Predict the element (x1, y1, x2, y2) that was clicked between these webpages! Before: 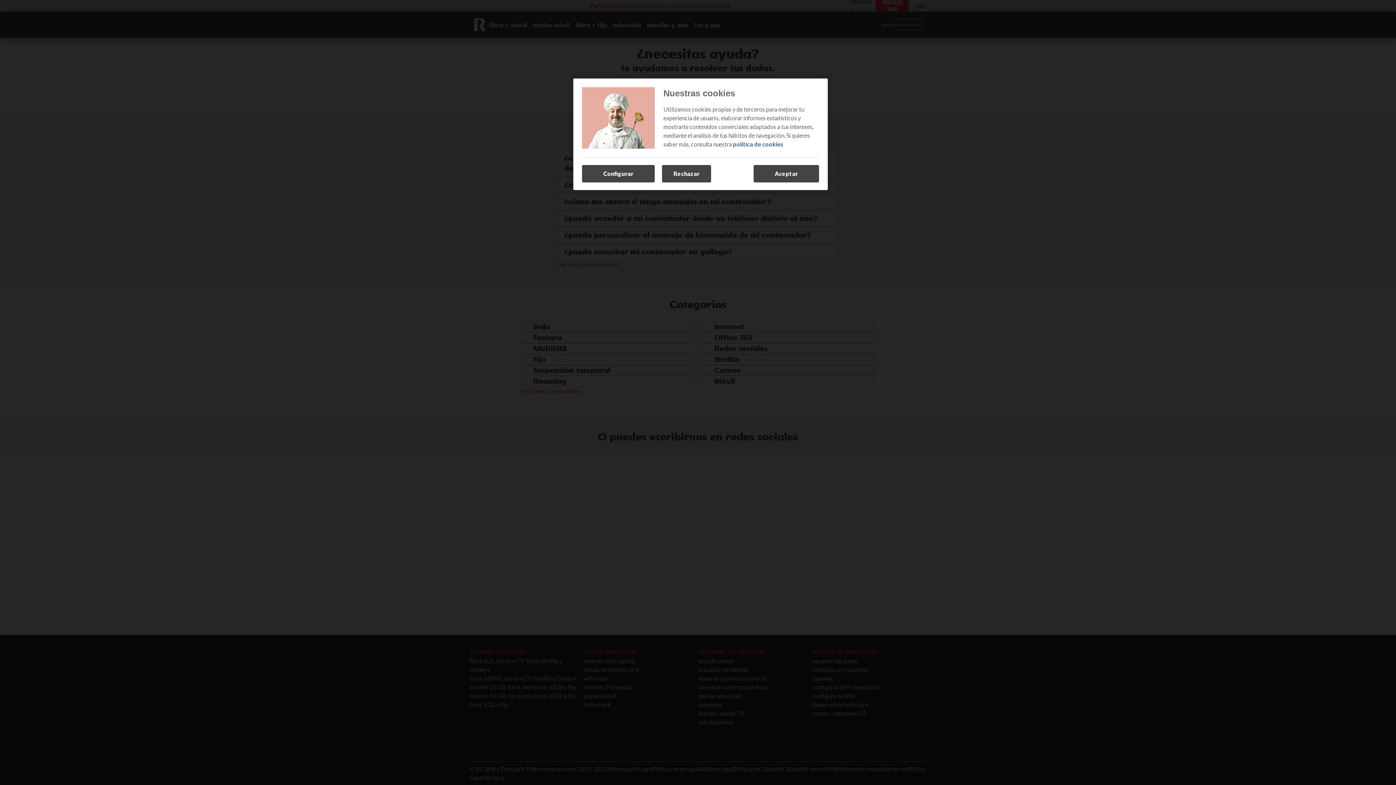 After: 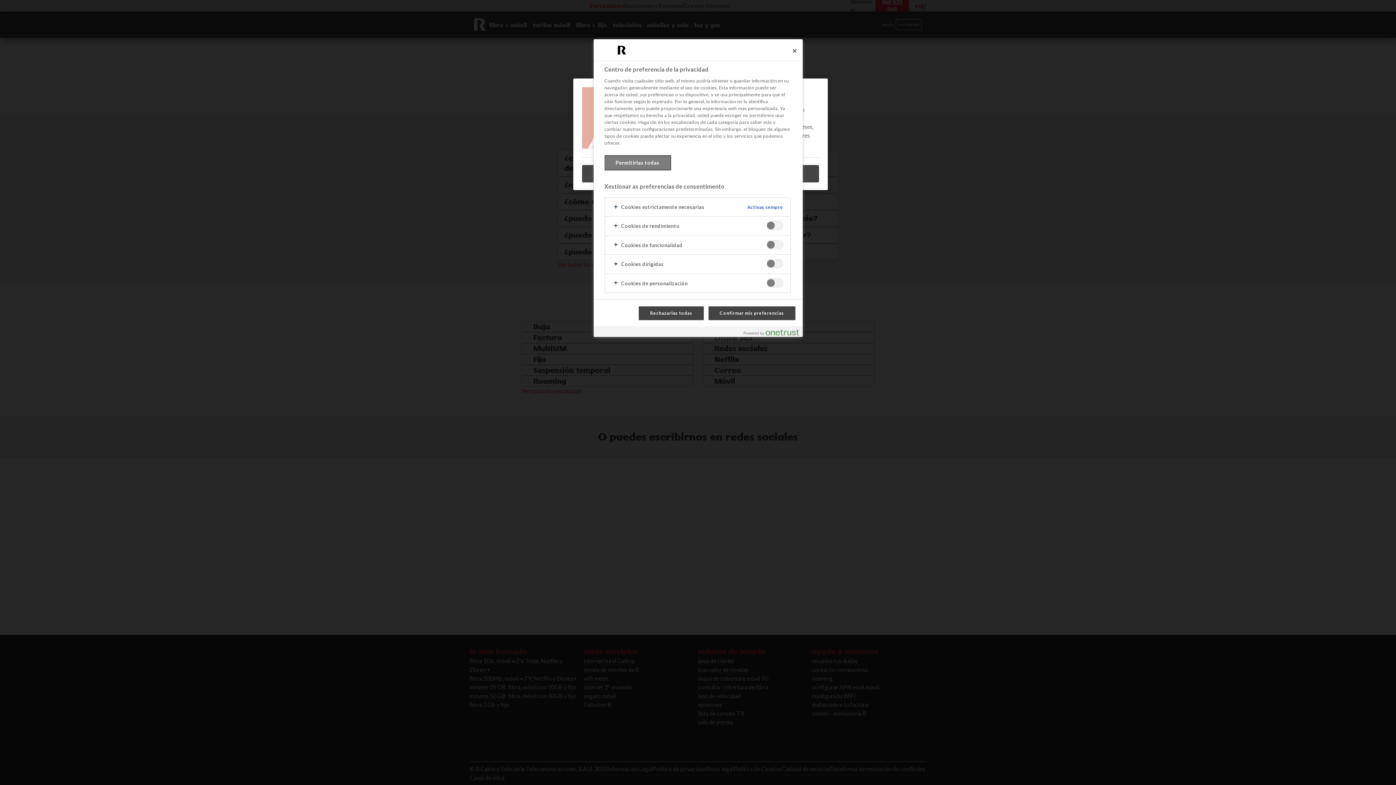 Action: bbox: (582, 165, 654, 182) label: Configurar